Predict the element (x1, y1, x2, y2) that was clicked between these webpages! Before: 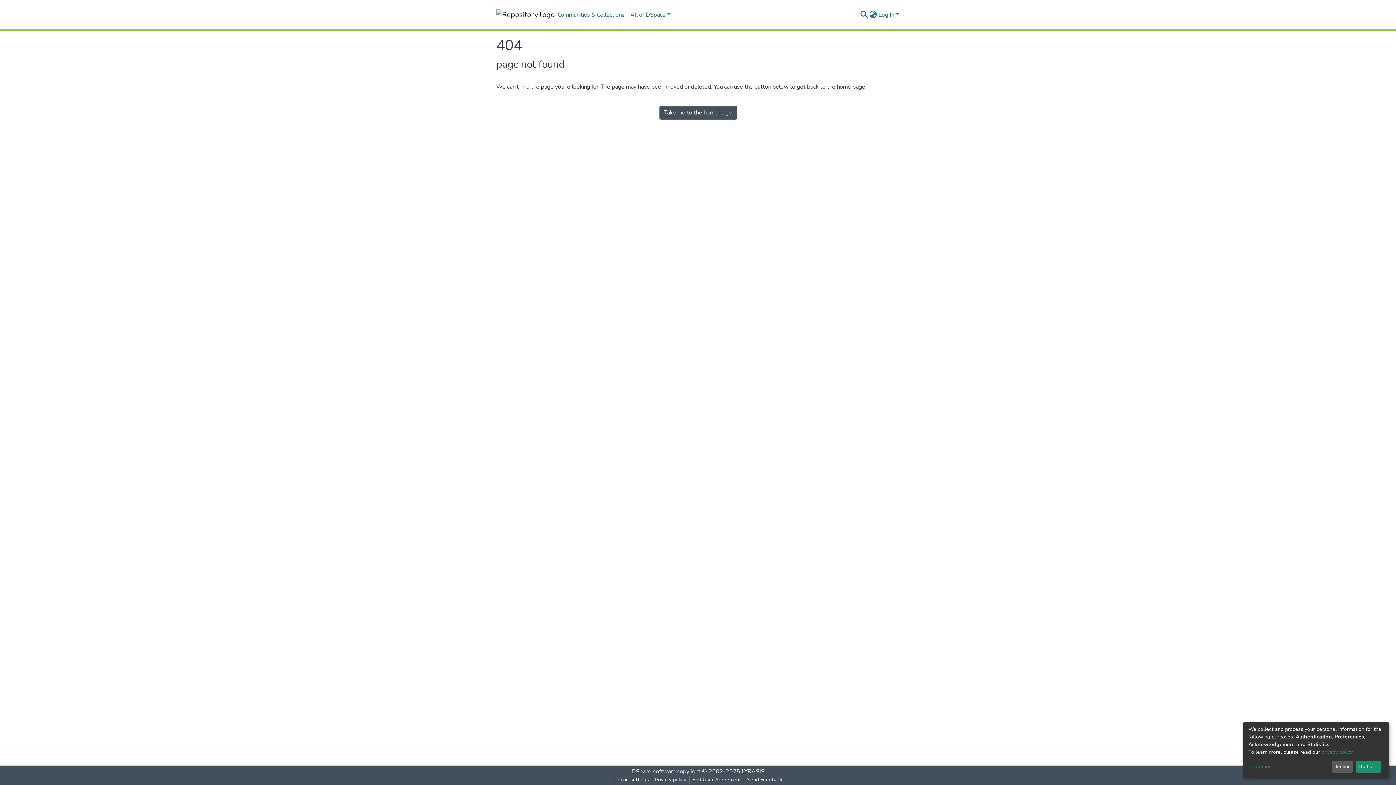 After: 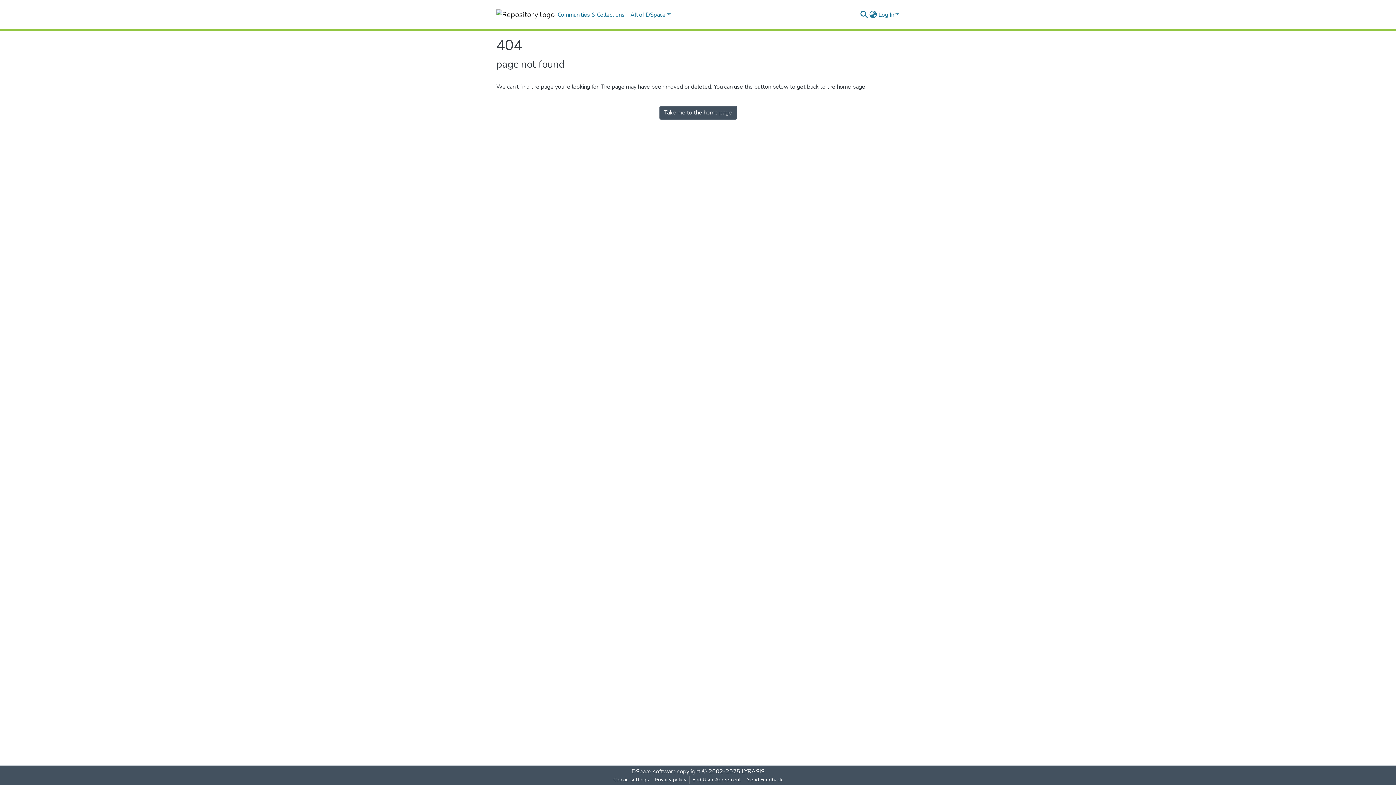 Action: bbox: (1331, 761, 1353, 773) label: Decline